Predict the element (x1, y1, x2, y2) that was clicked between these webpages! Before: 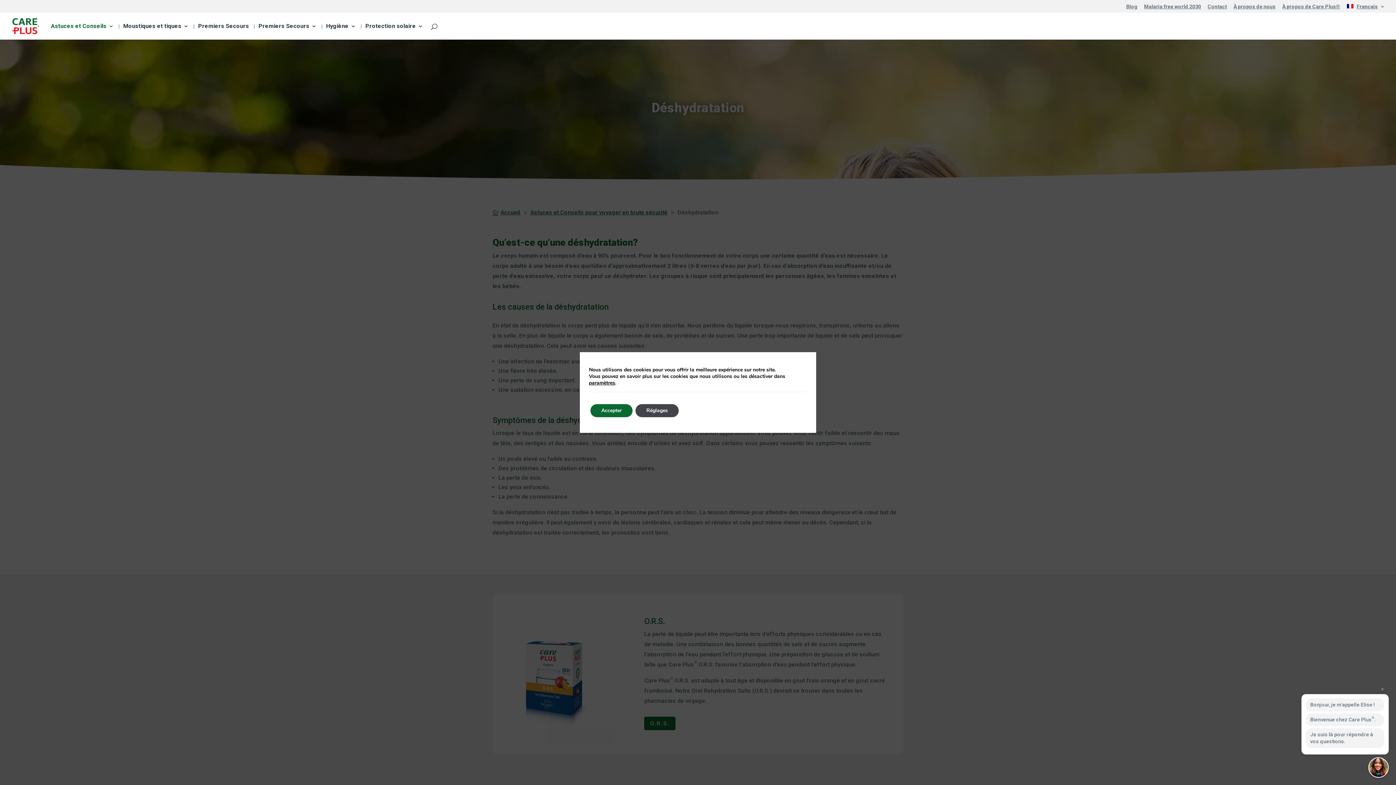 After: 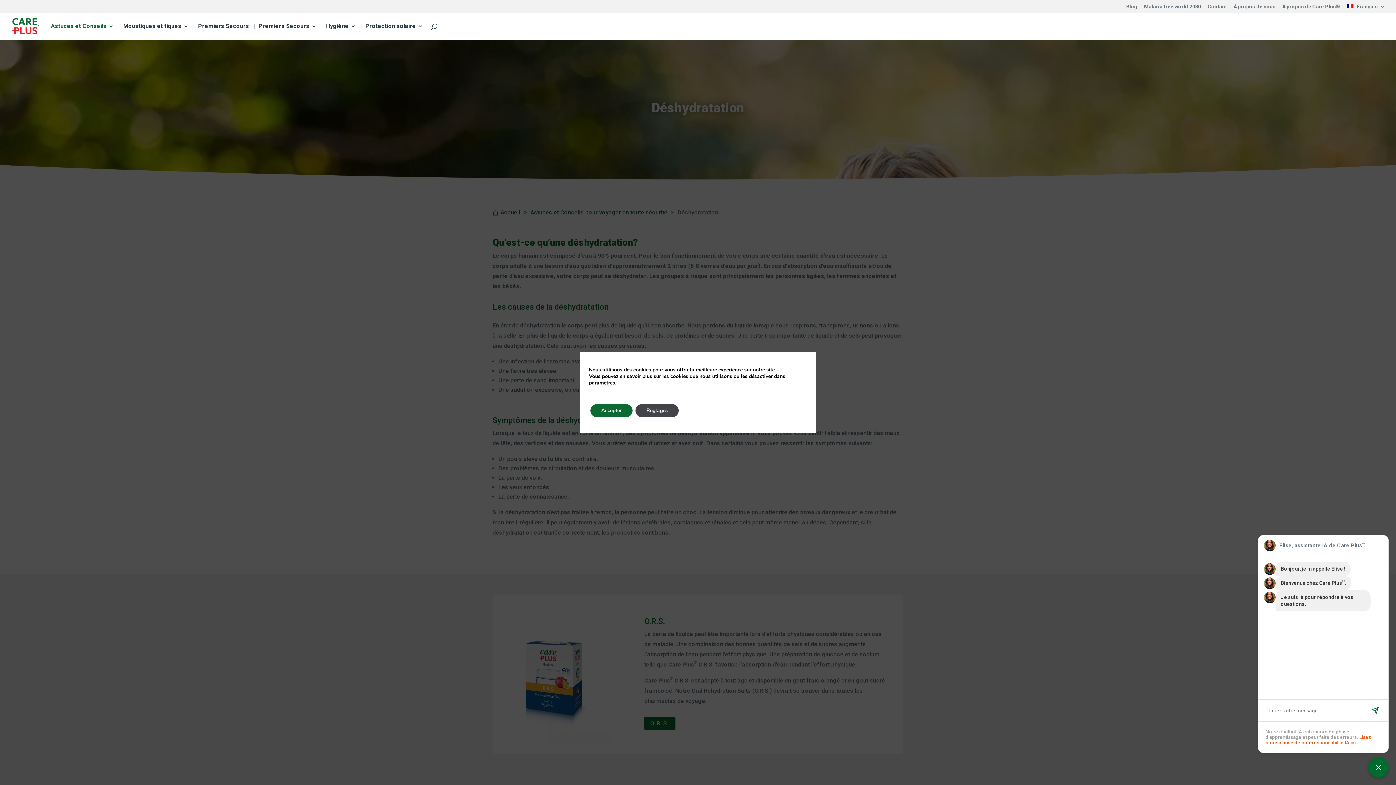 Action: label: Open chat bbox: (1368, 757, 1389, 778)